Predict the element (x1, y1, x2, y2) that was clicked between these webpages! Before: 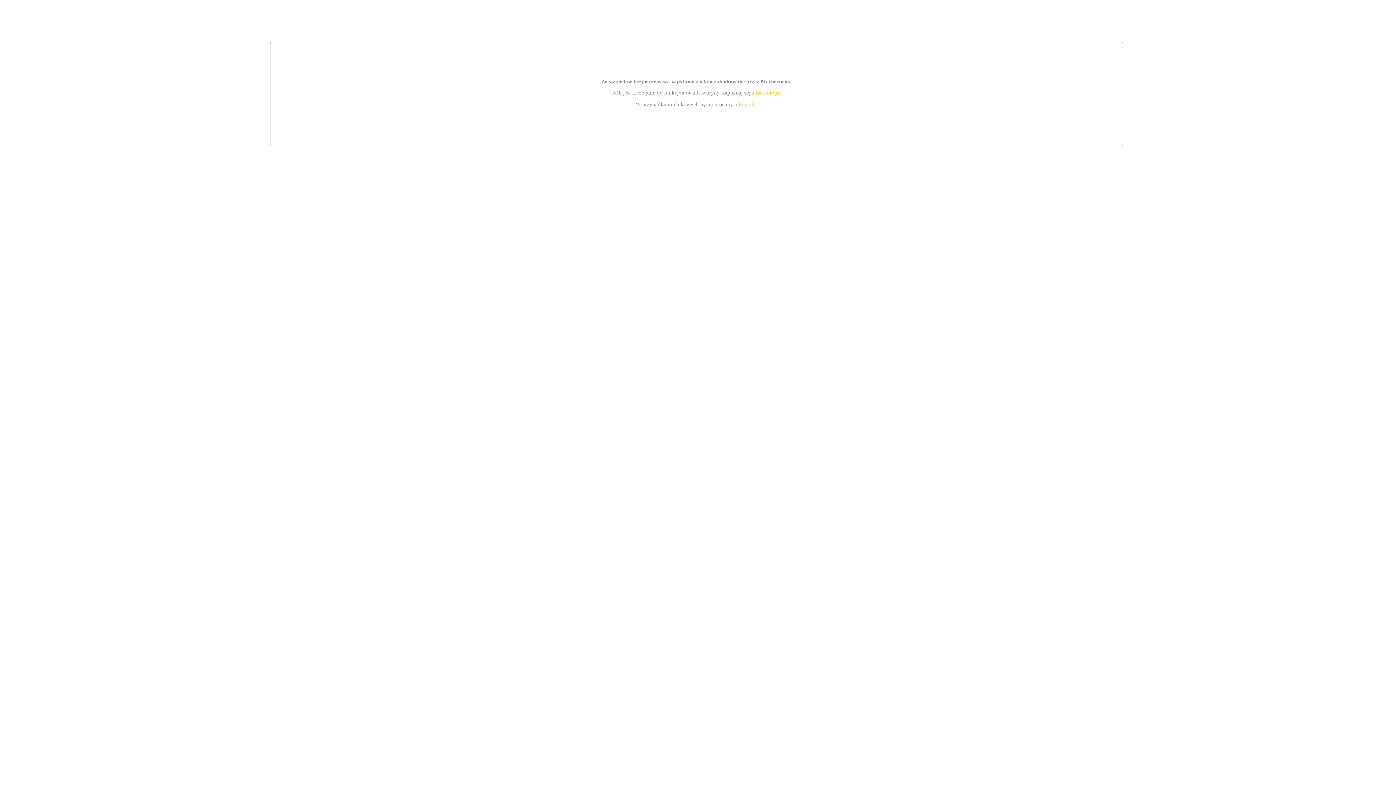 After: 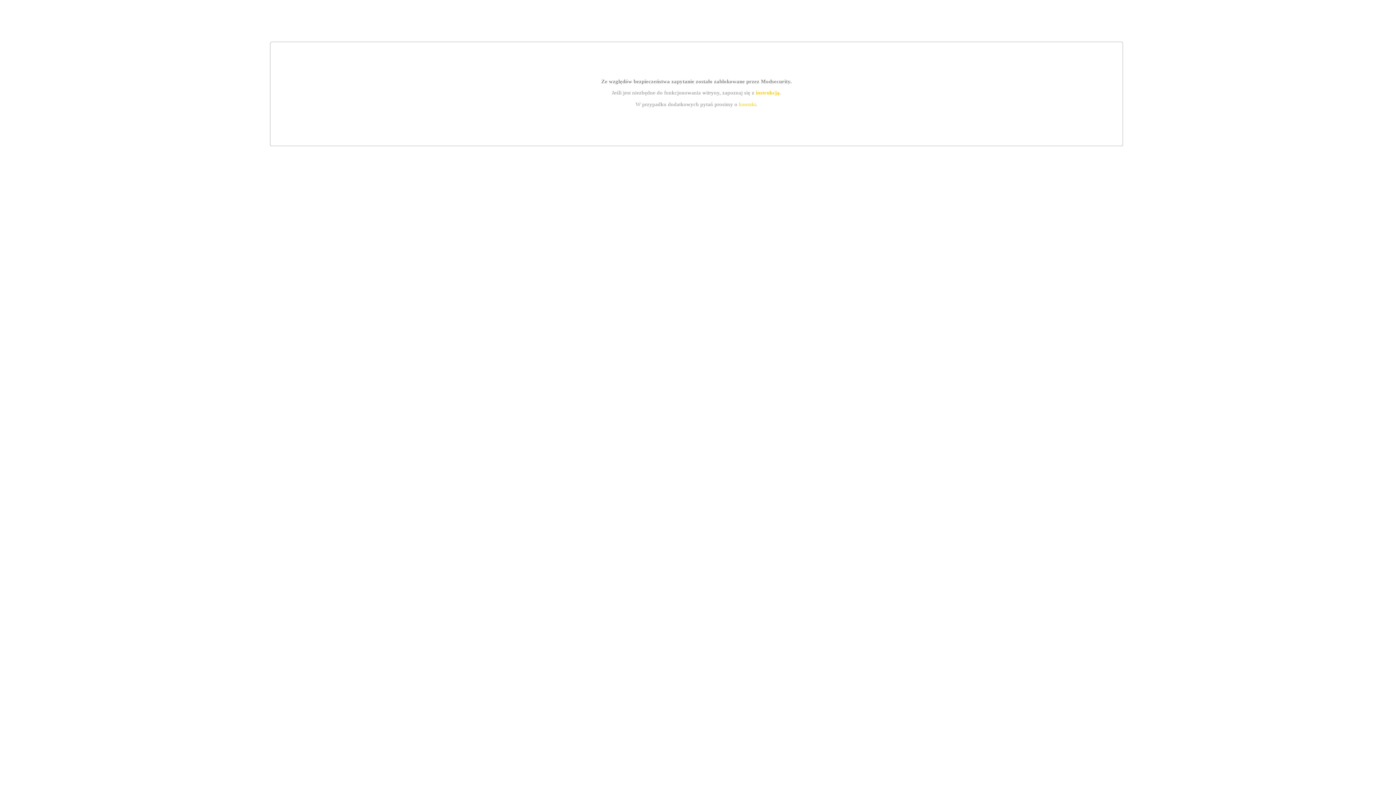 Action: label: instrukcją bbox: (755, 89, 779, 95)